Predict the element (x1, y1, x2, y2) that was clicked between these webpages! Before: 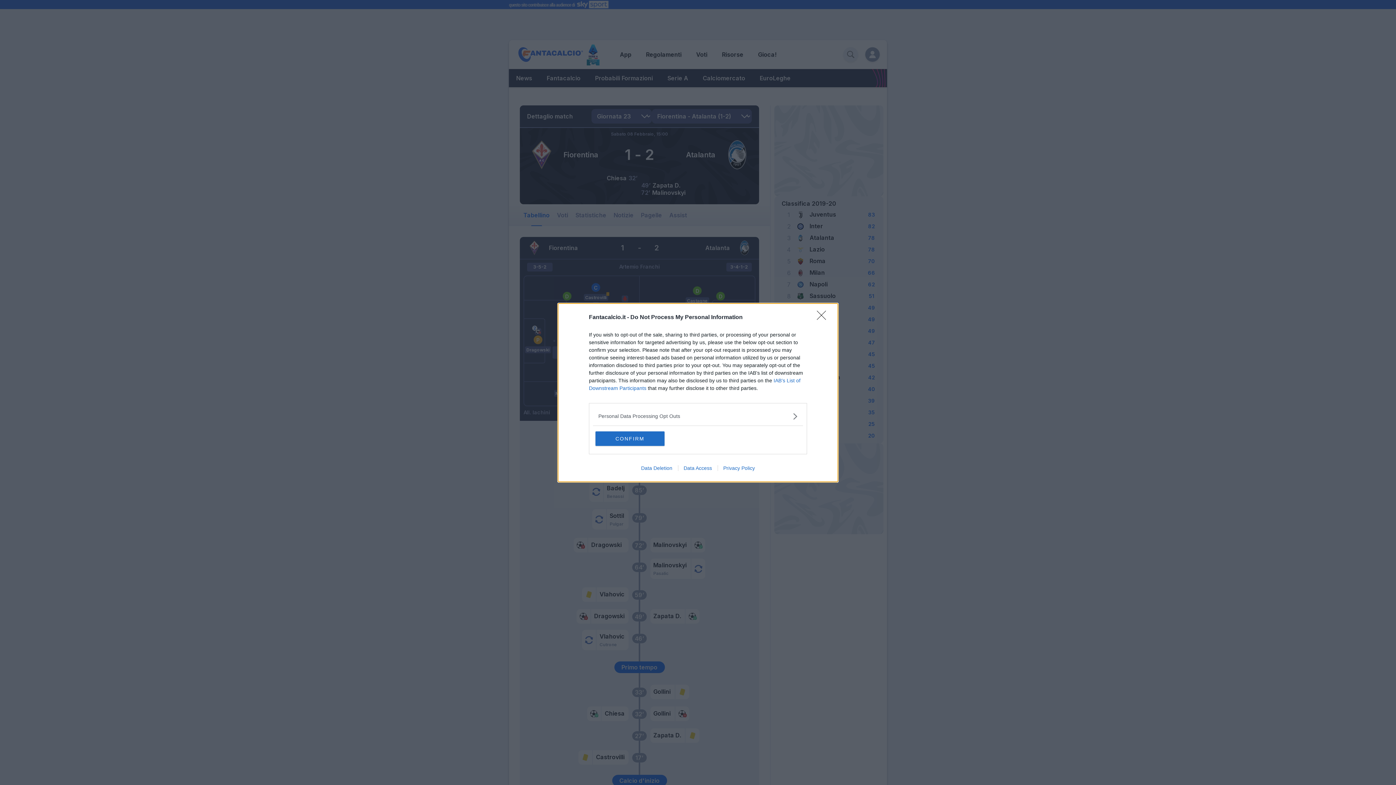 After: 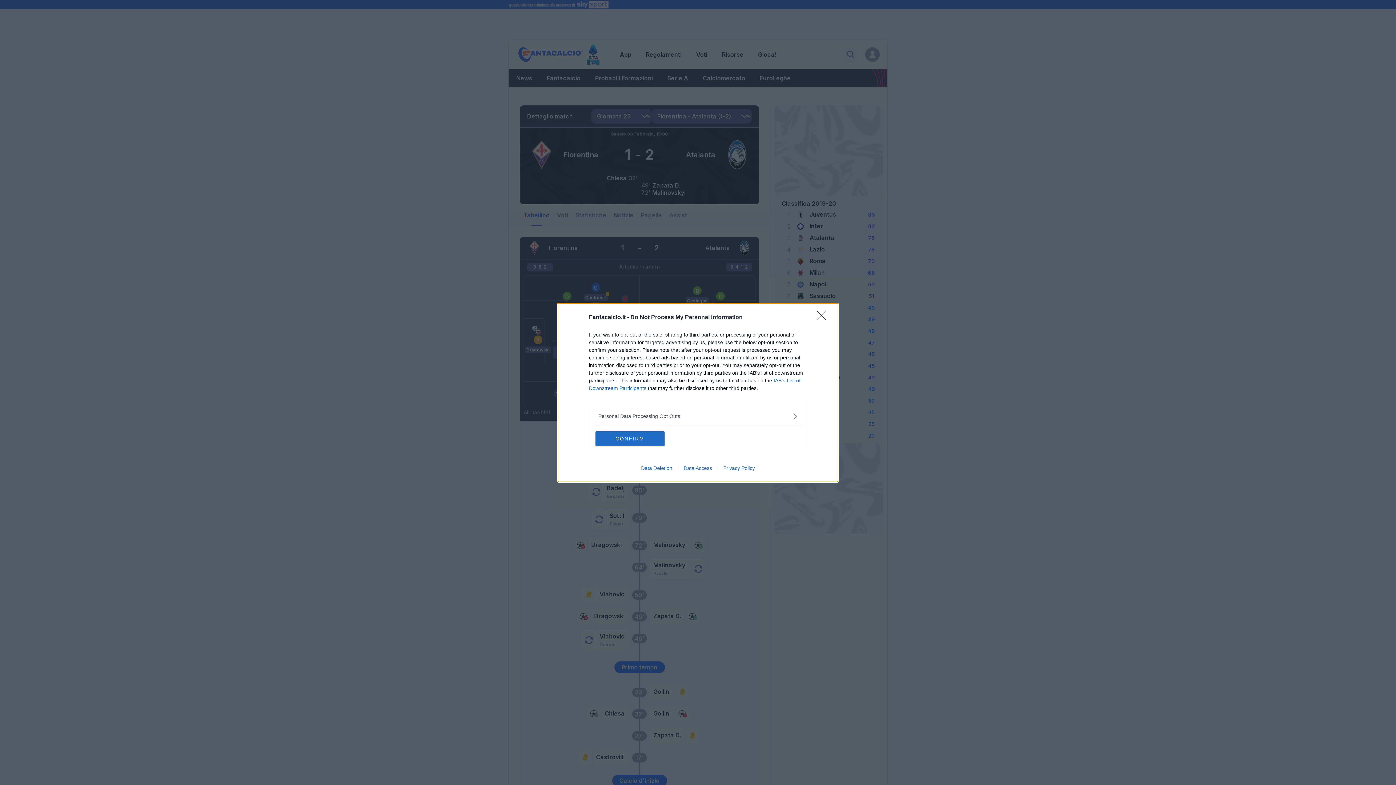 Action: bbox: (635, 465, 678, 471) label: Data Deletion